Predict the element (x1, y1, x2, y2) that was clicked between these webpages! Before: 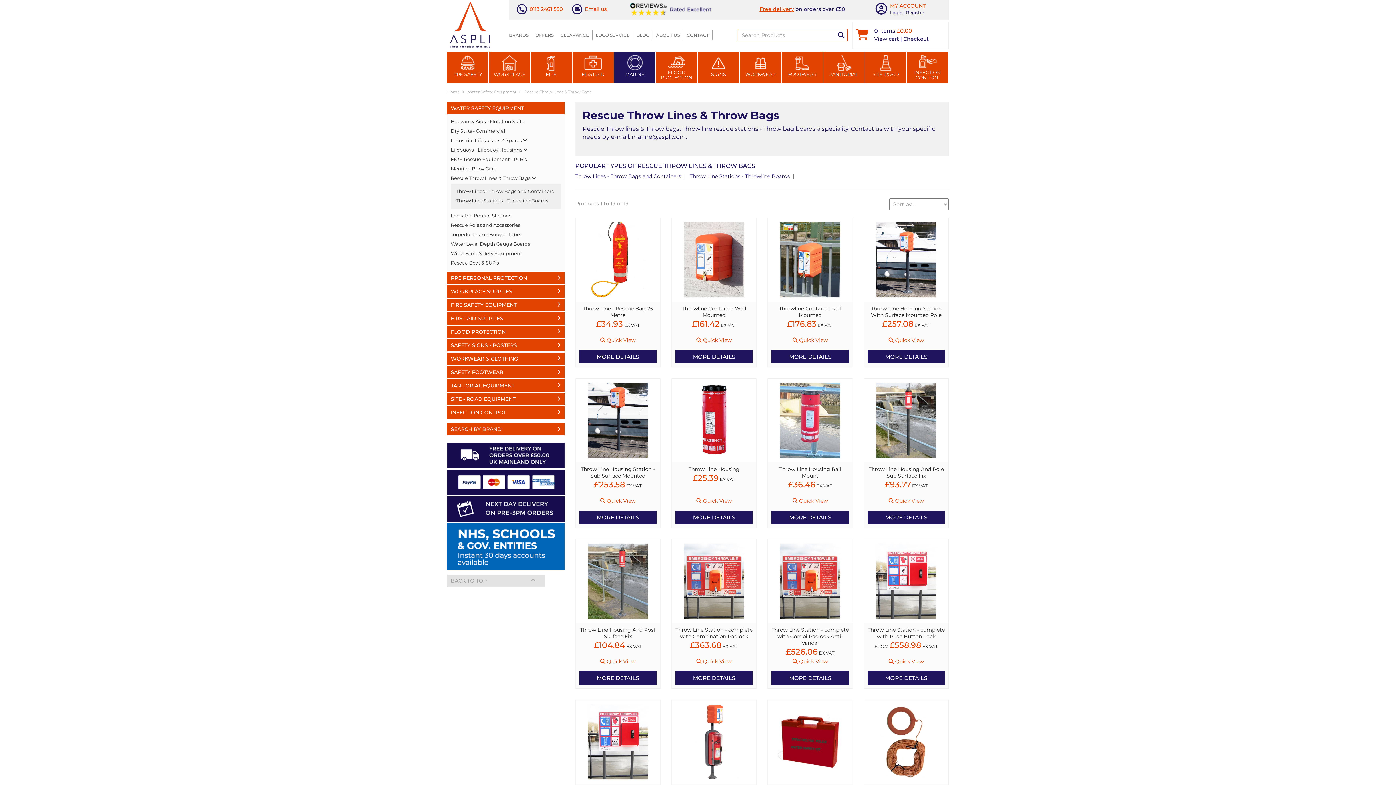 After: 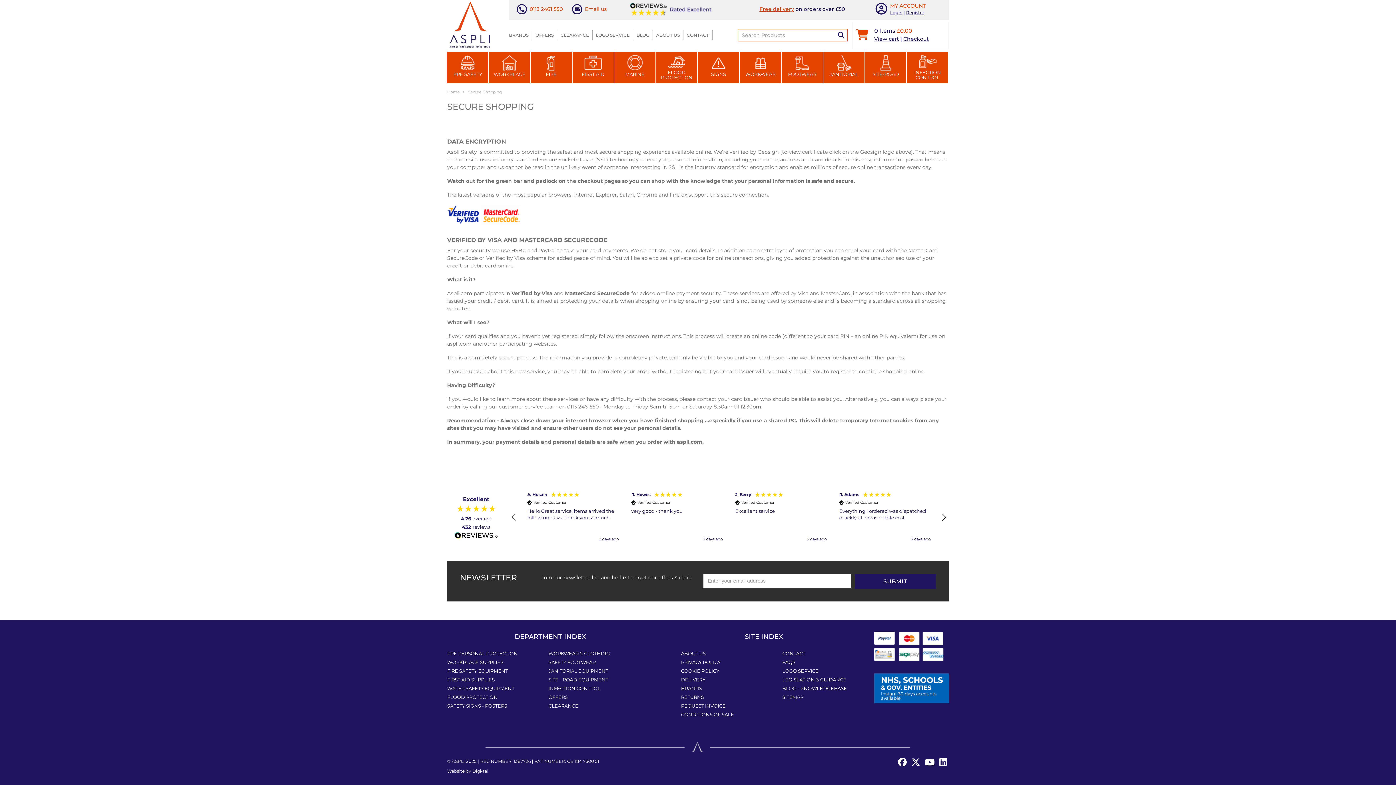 Action: bbox: (447, 469, 564, 495)